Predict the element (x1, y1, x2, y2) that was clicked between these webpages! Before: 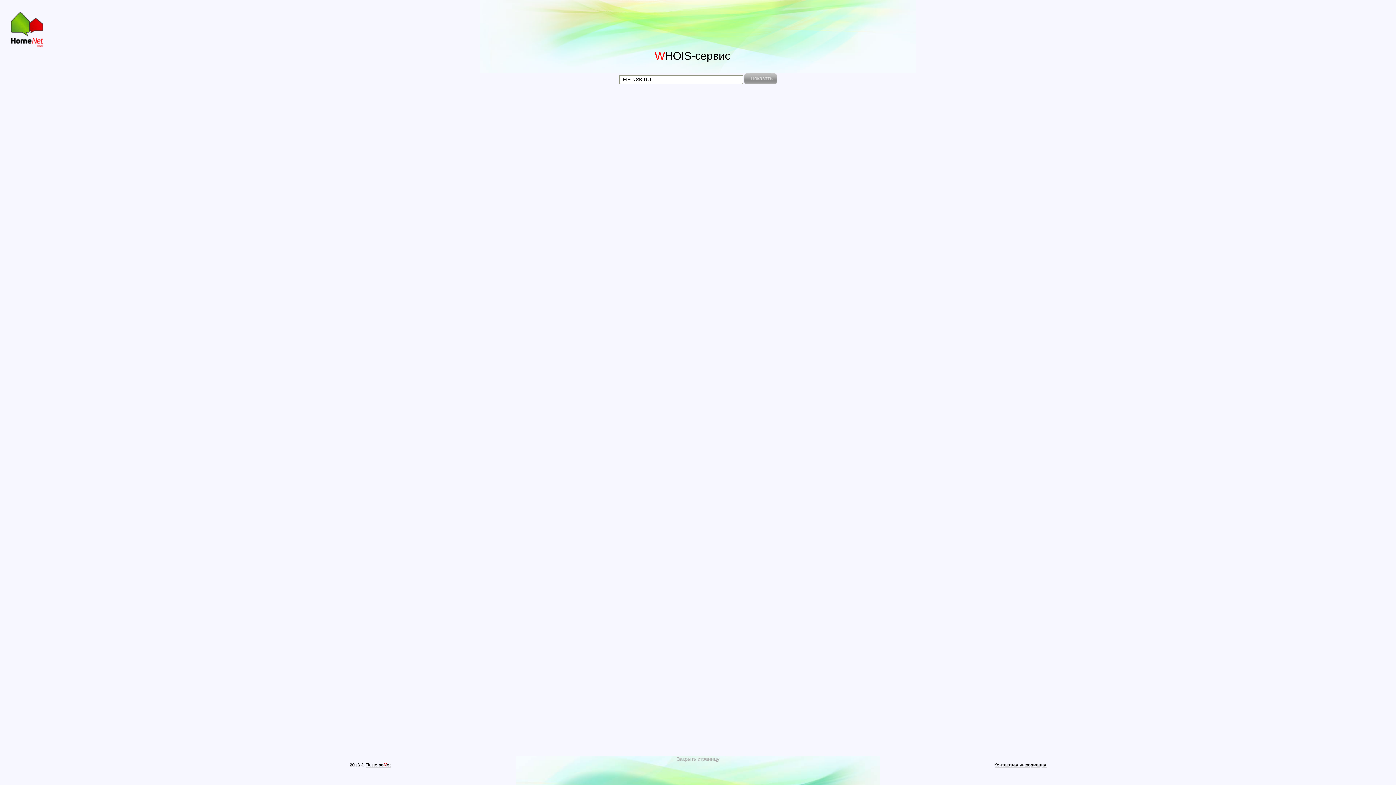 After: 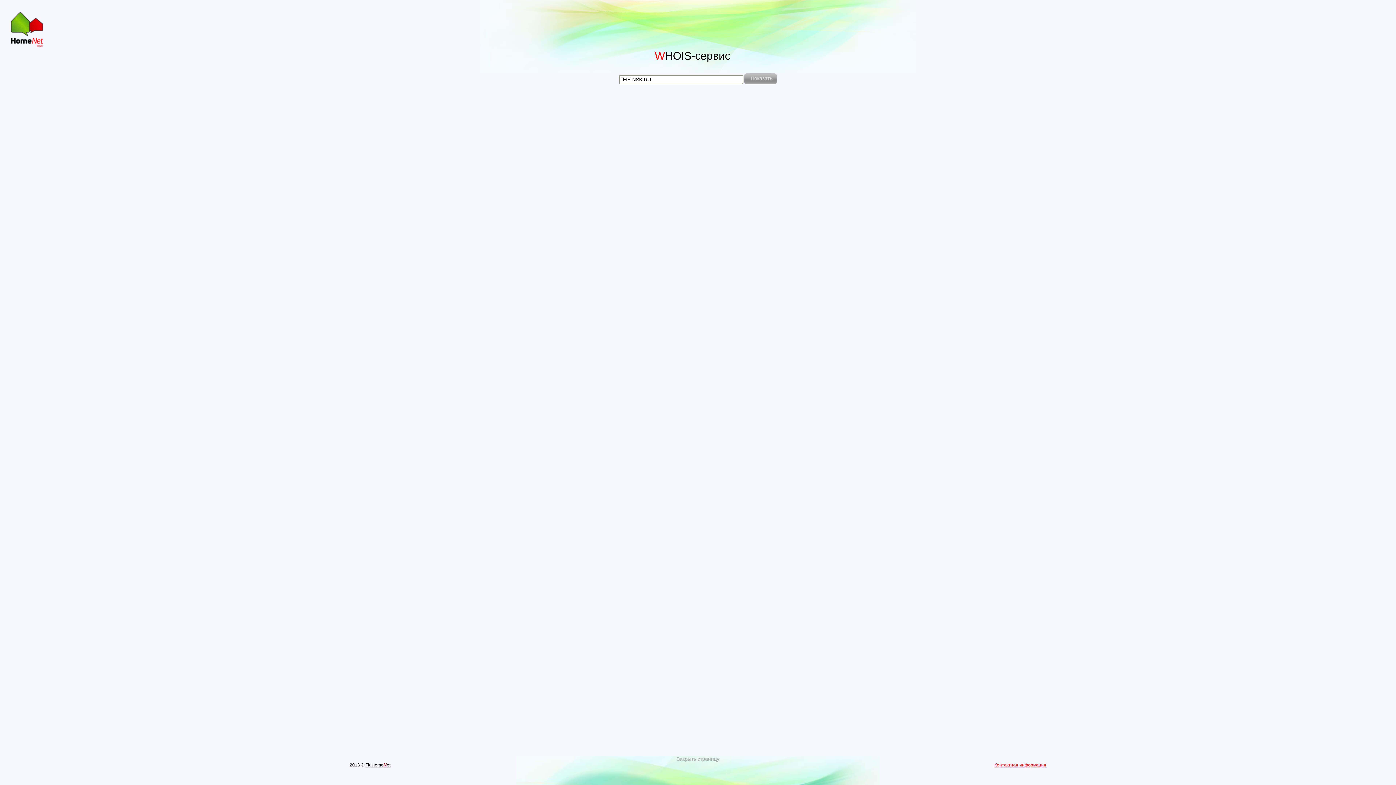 Action: bbox: (994, 762, 1046, 768) label: Контактная информация